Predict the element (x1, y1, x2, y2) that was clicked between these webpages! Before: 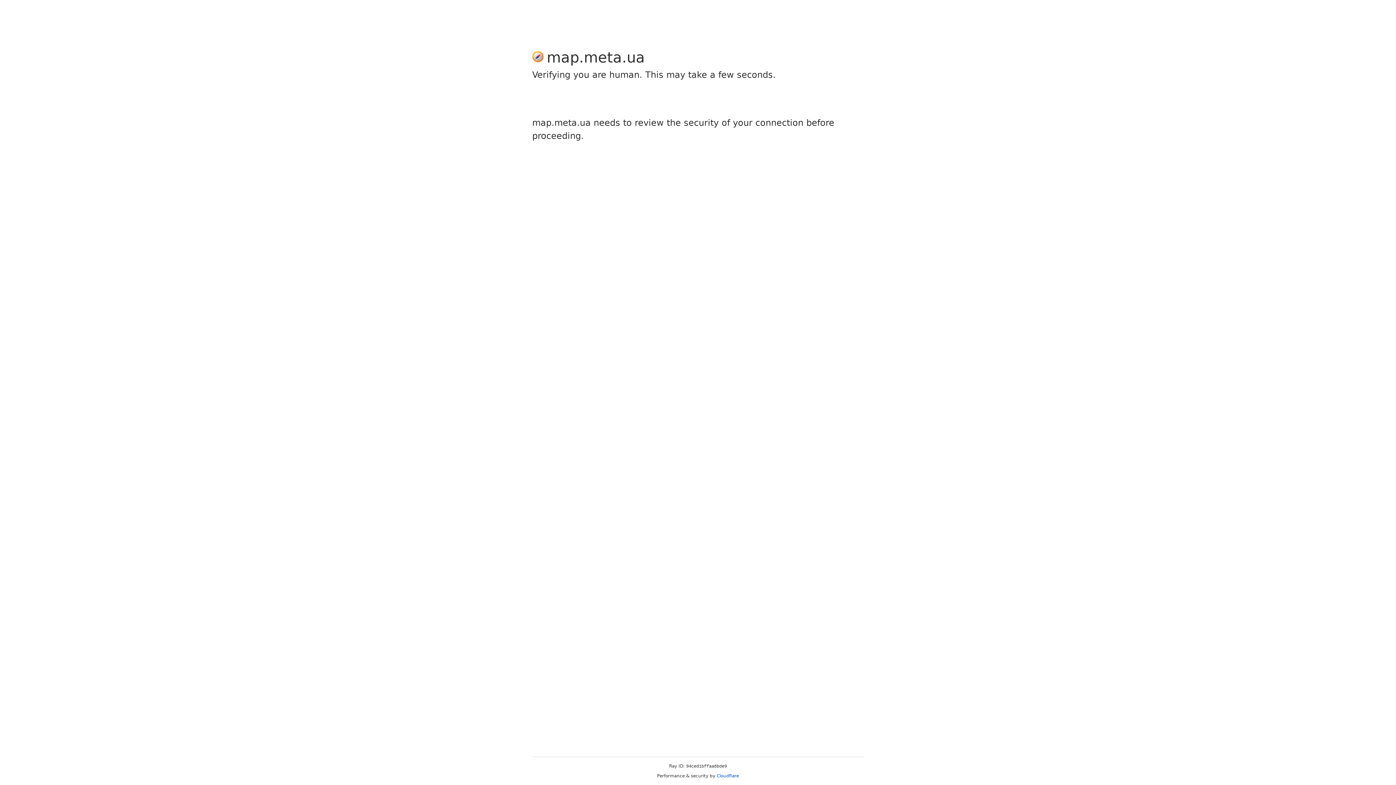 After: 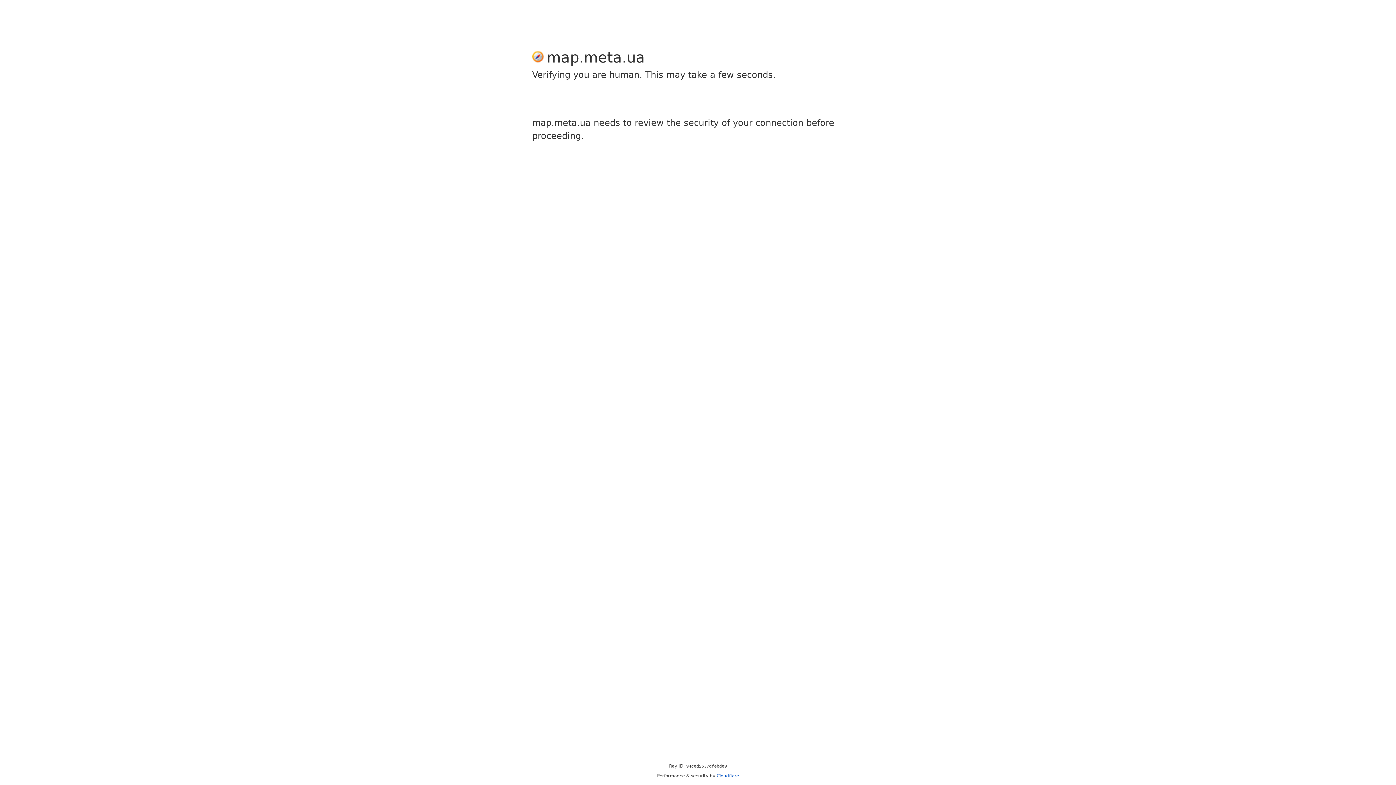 Action: label: Cloudflare bbox: (716, 773, 739, 778)